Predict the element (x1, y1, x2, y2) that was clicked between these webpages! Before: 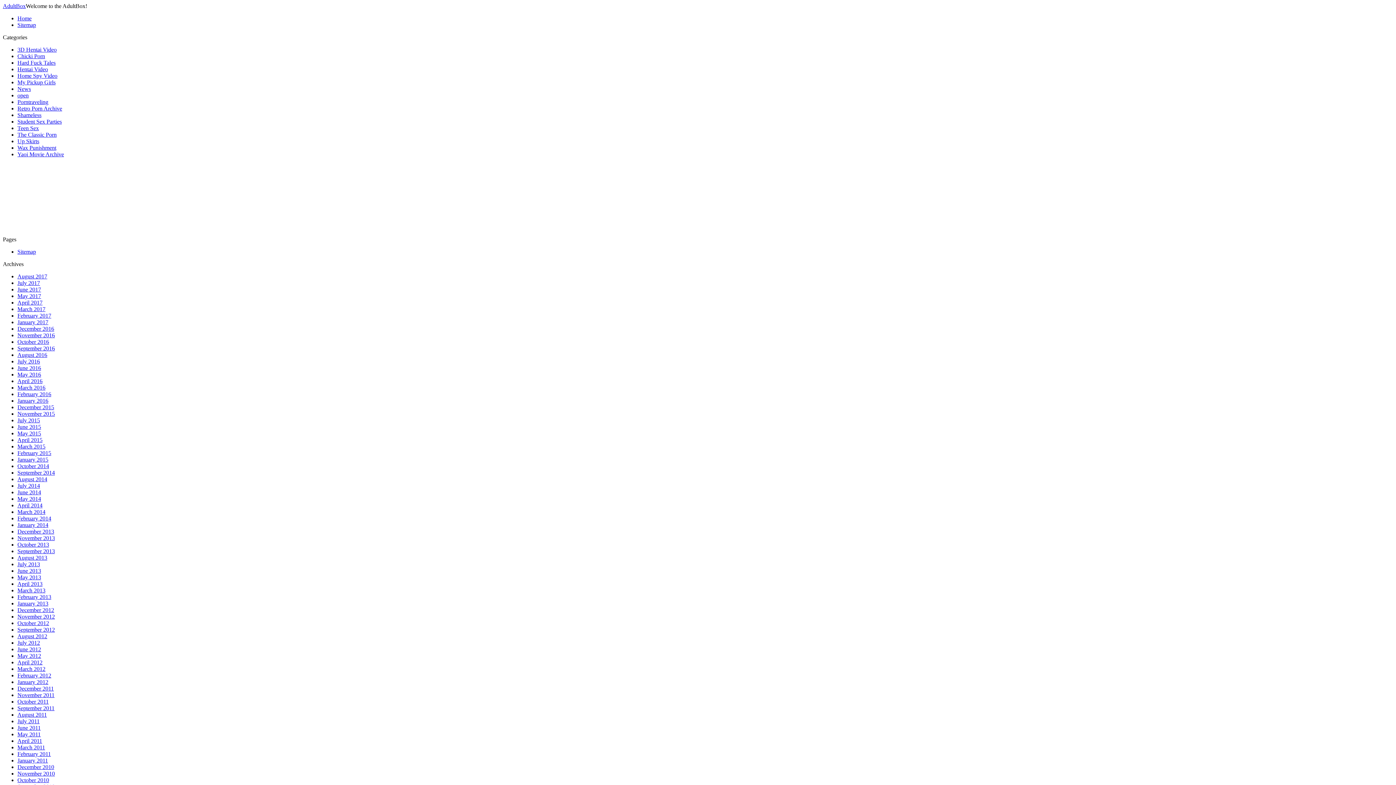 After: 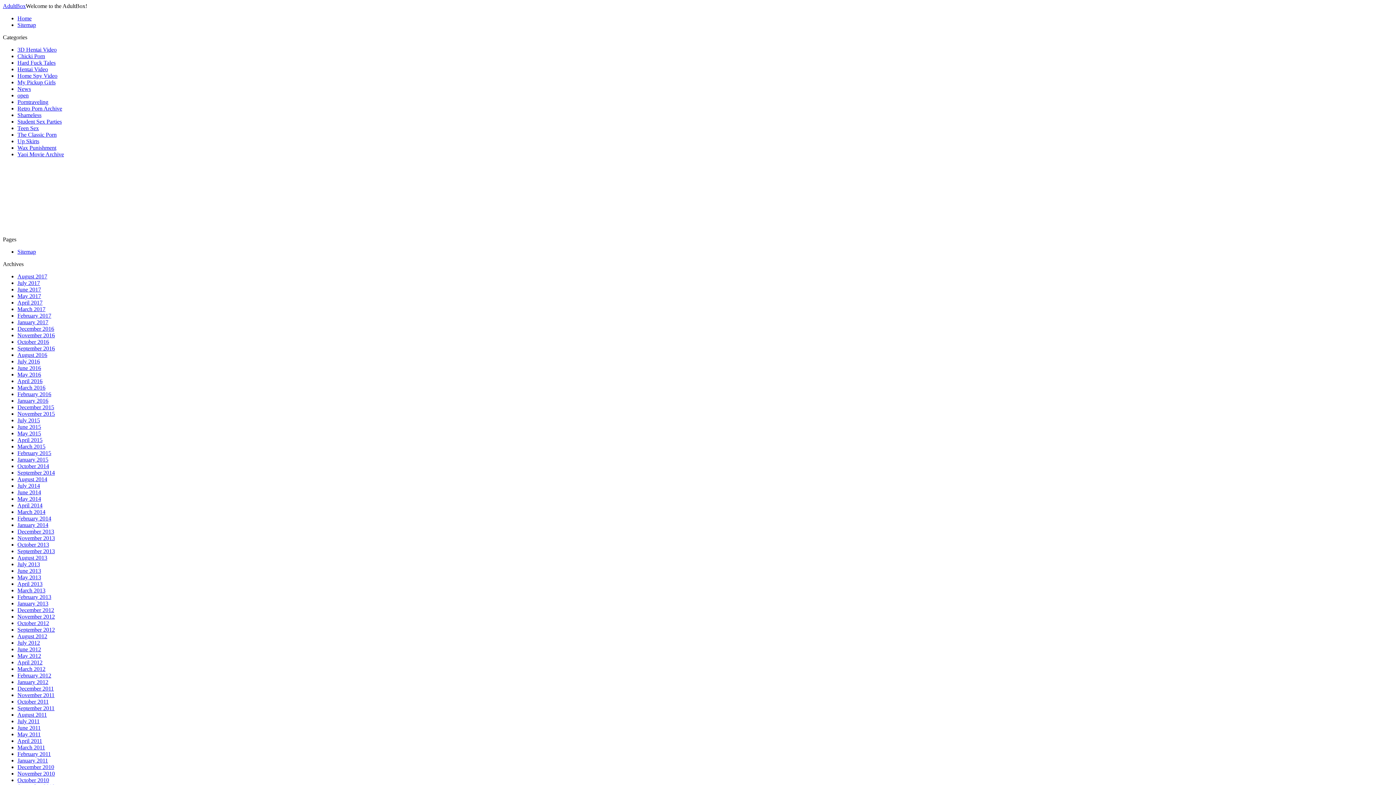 Action: bbox: (17, 319, 48, 325) label: January 2017